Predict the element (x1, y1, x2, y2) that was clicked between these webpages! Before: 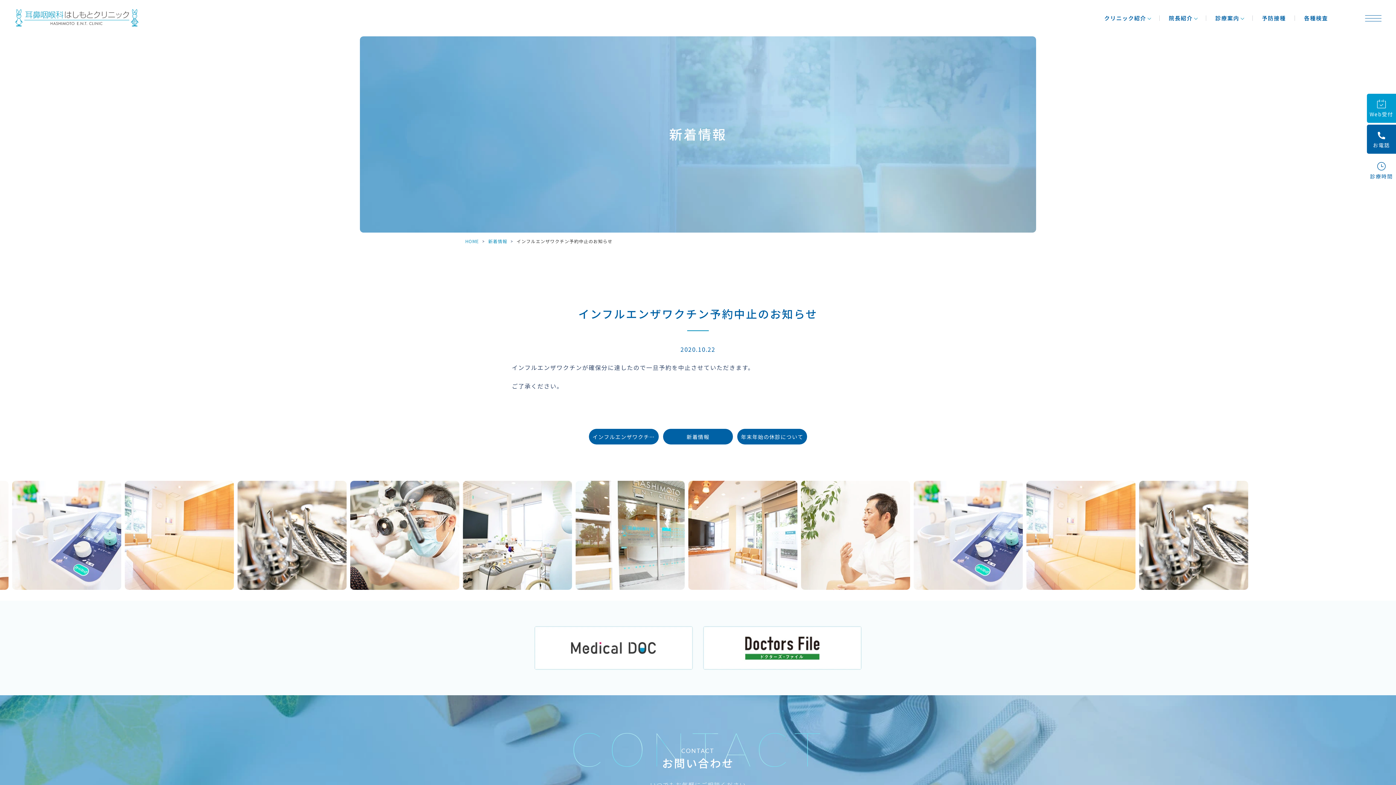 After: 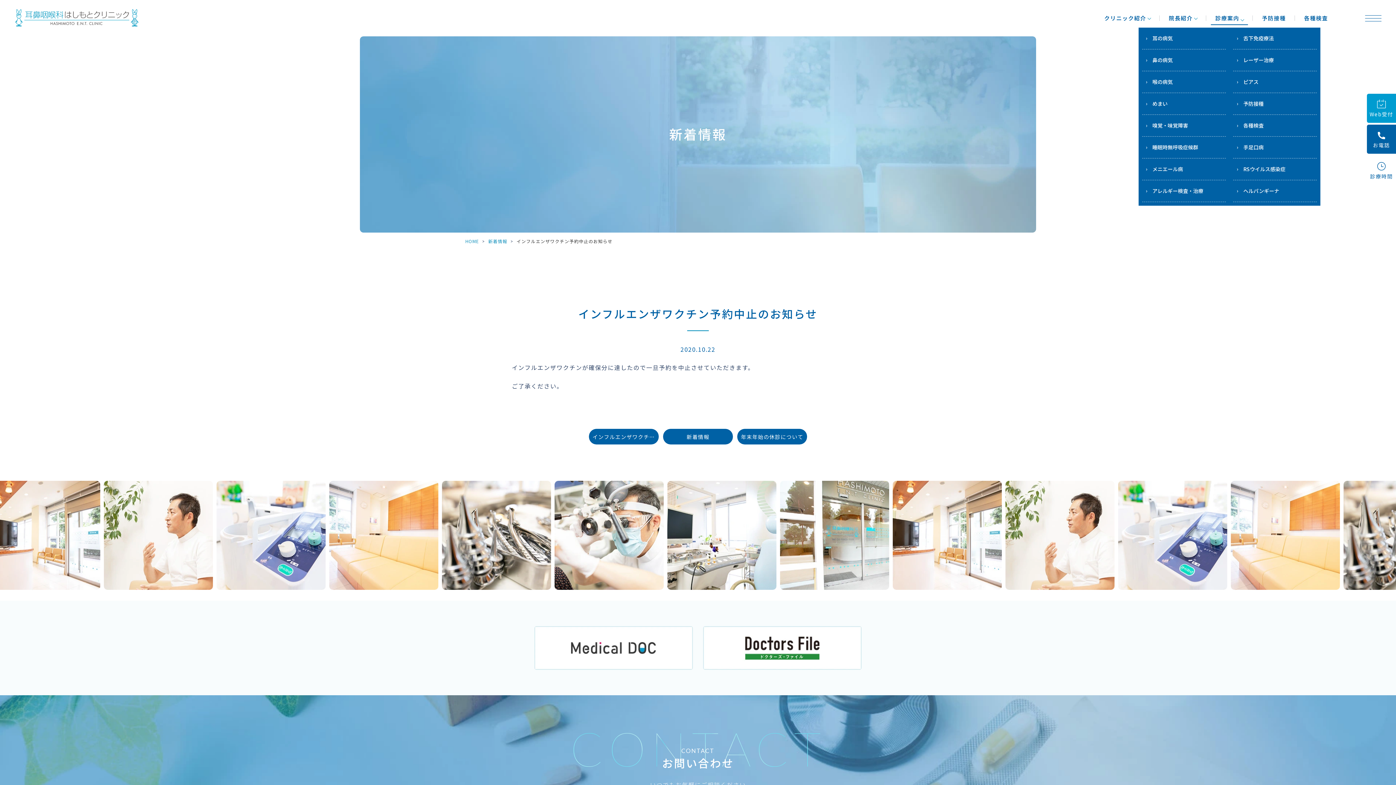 Action: label: 診療案内 bbox: (1206, 14, 1253, 22)